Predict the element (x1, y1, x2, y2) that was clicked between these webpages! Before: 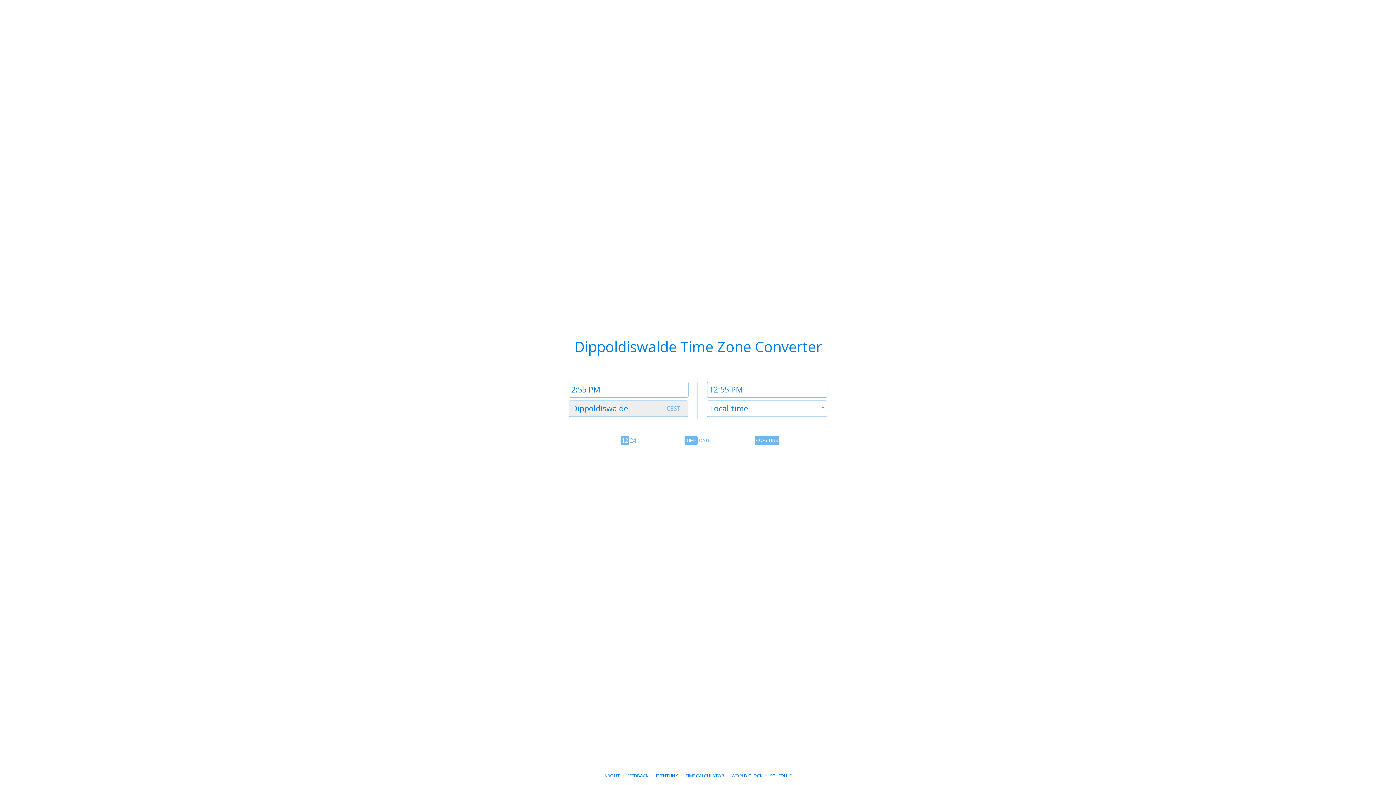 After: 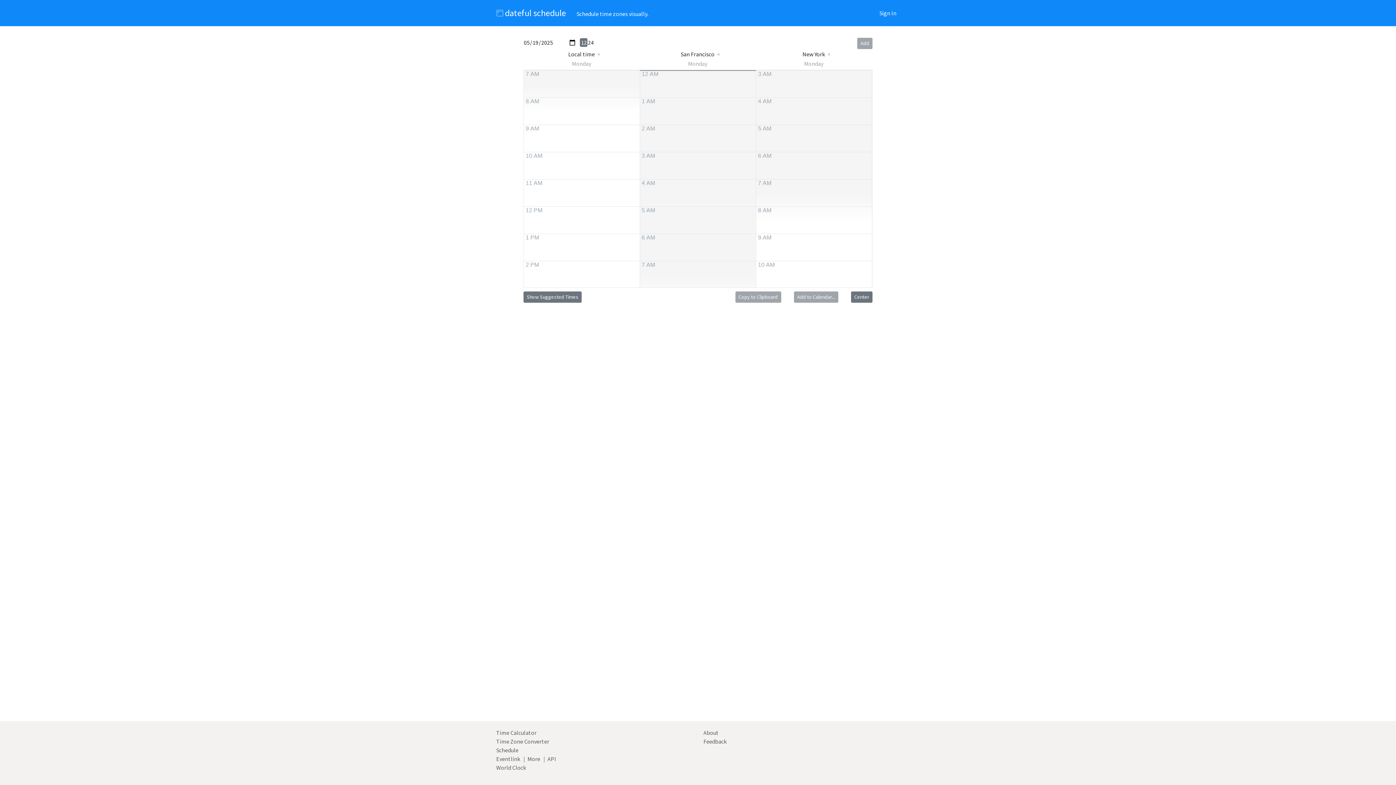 Action: label: SCHEDULE bbox: (770, 773, 791, 779)